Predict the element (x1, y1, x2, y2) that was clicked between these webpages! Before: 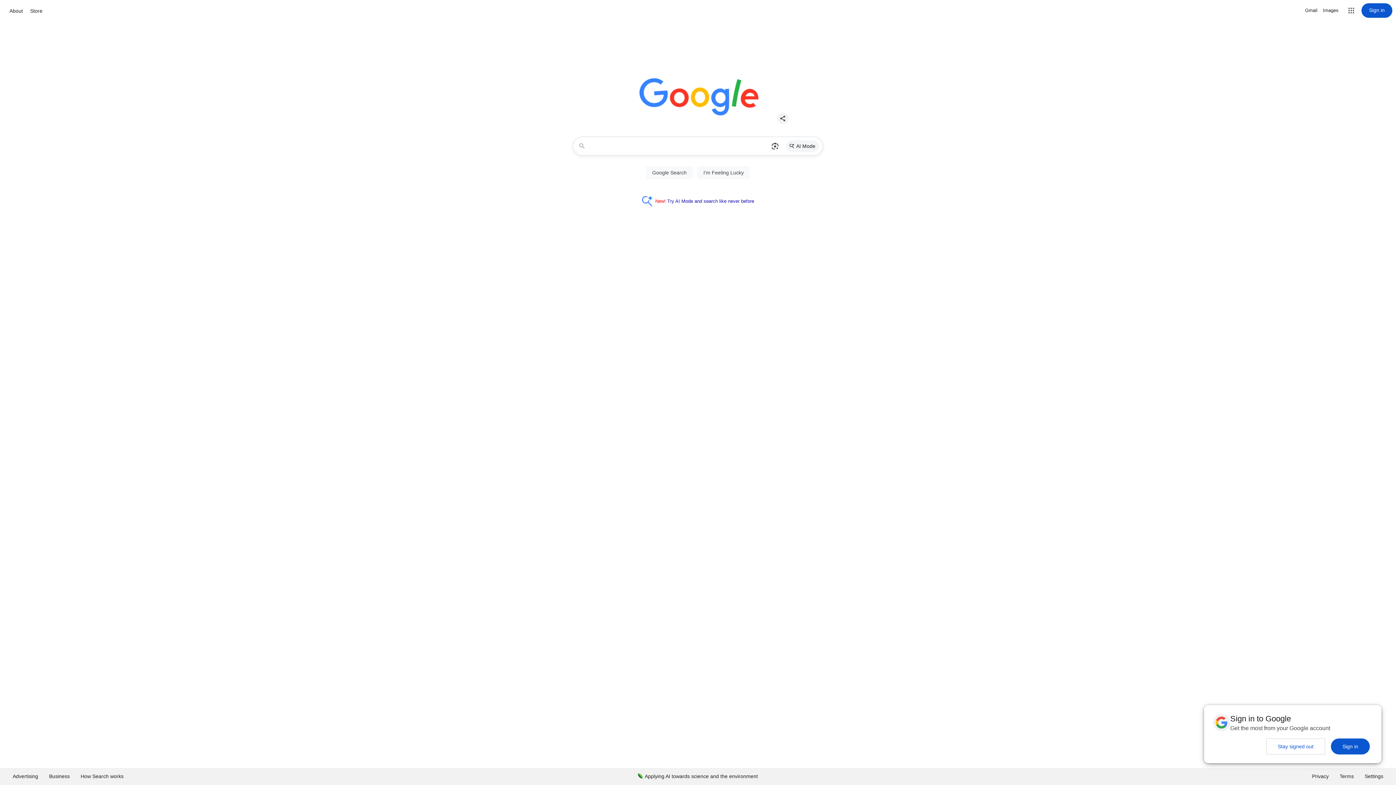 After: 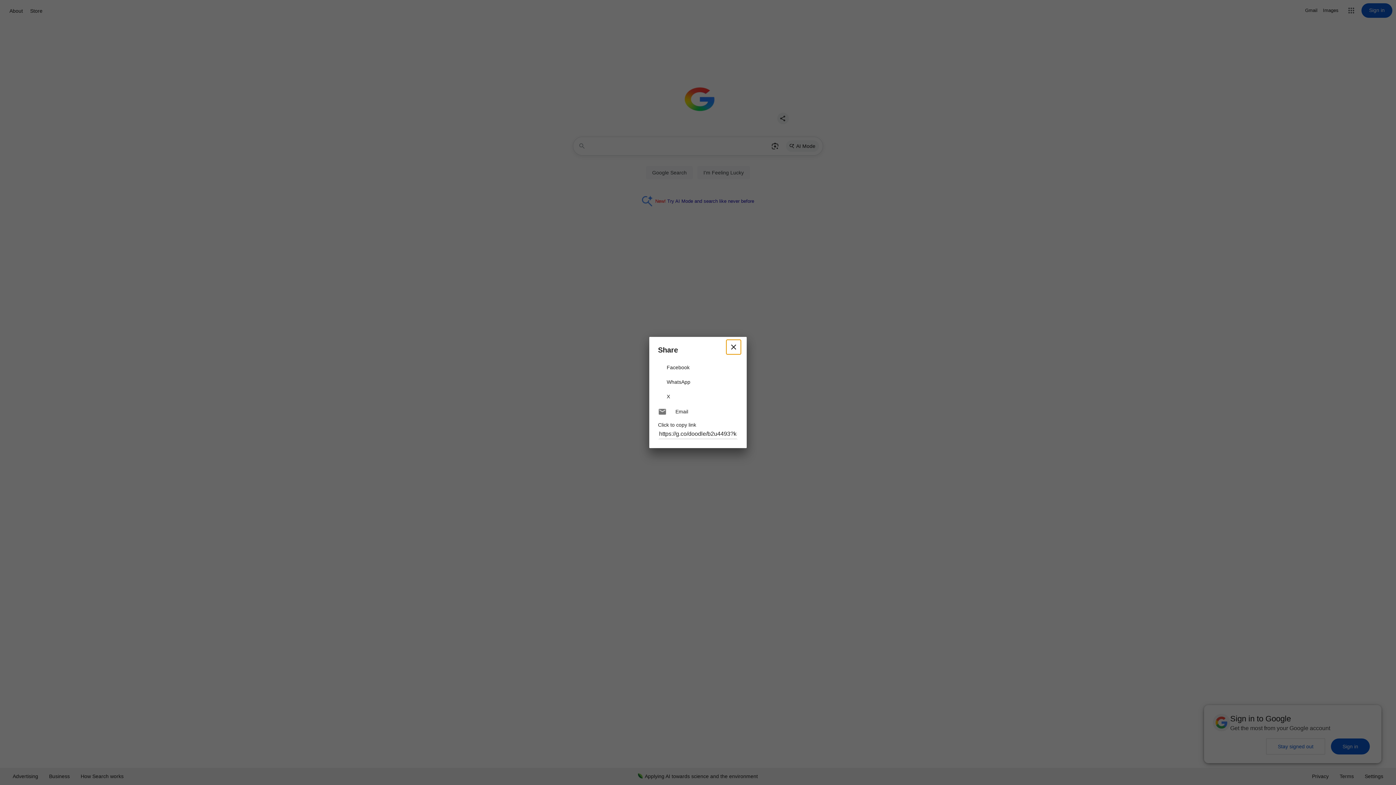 Action: label: Share bbox: (774, 109, 792, 127)